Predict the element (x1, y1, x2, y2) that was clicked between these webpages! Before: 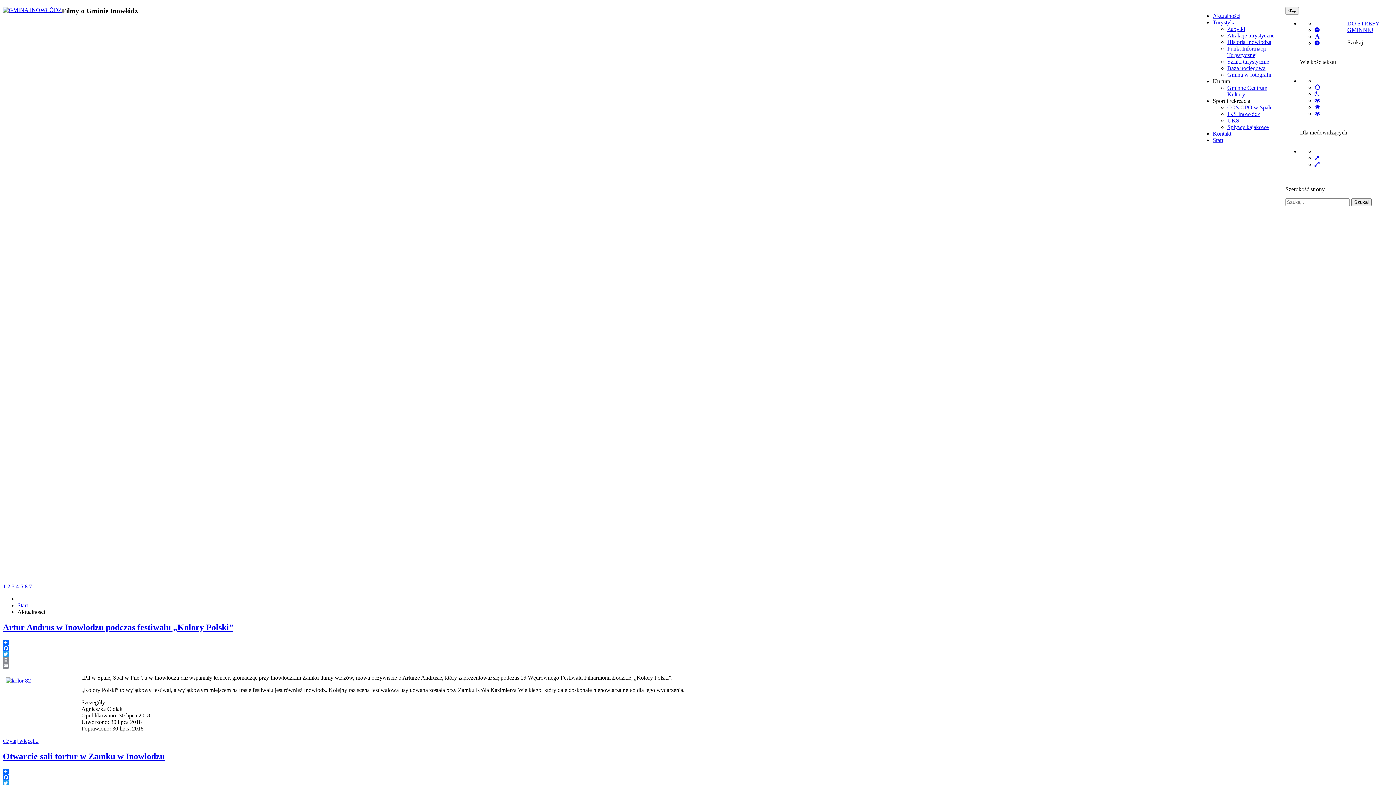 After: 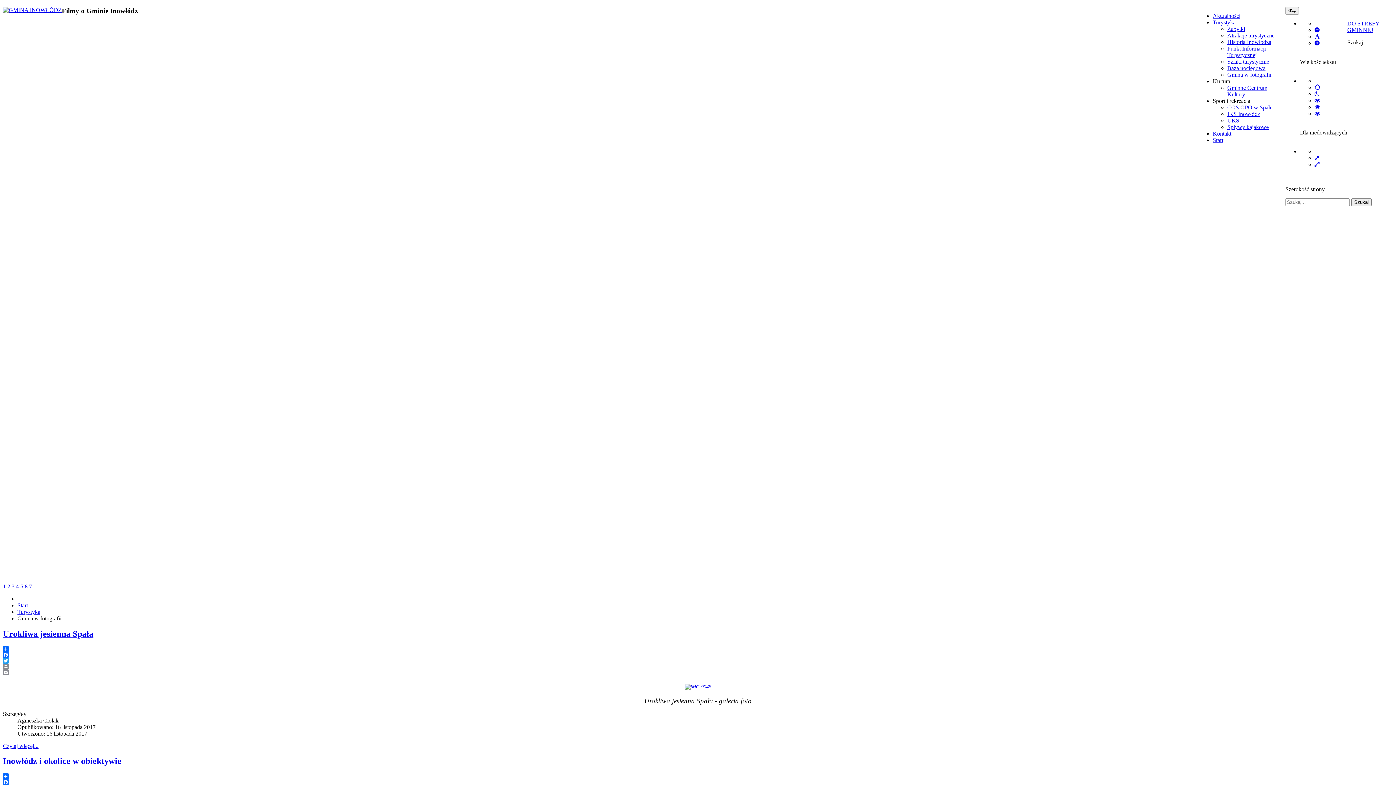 Action: label: Gmina w fotografii bbox: (1227, 71, 1271, 77)